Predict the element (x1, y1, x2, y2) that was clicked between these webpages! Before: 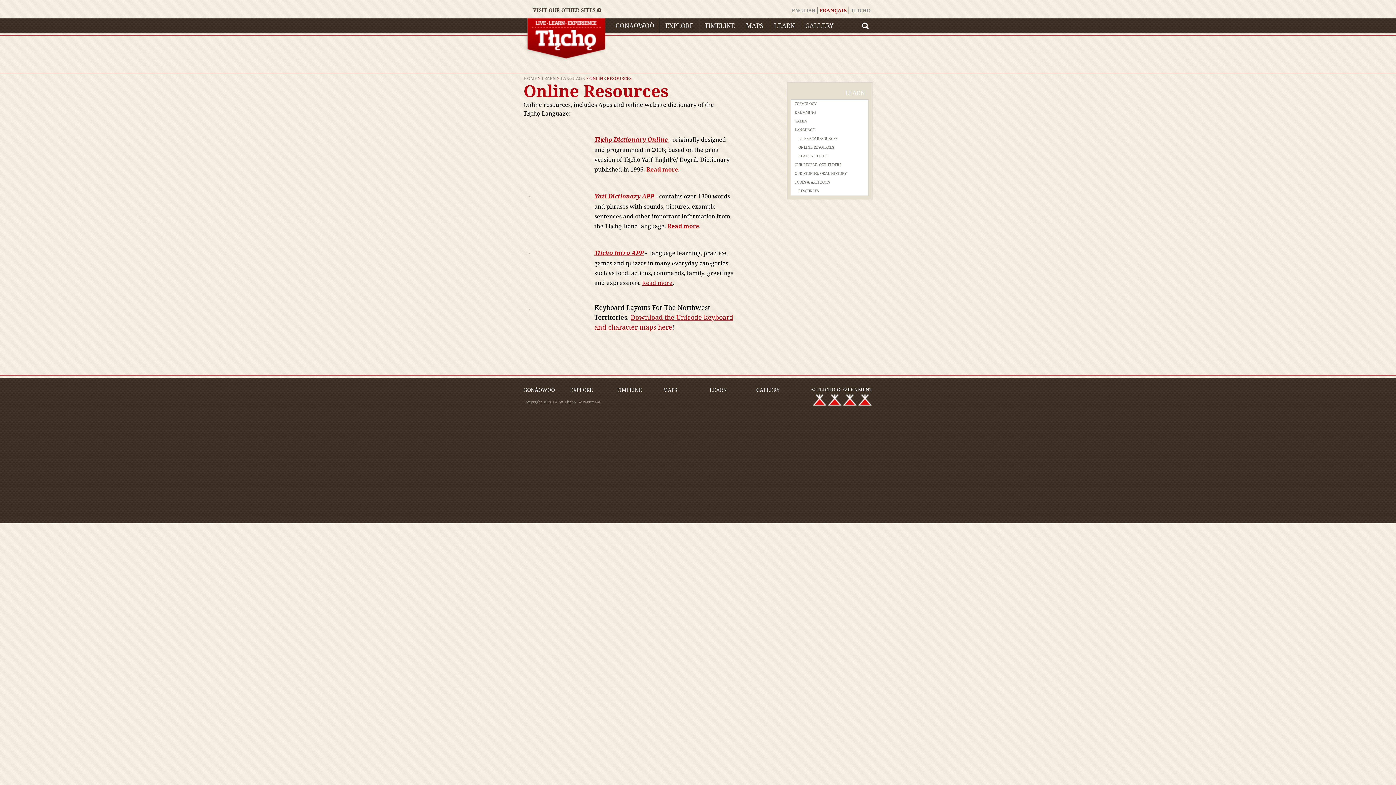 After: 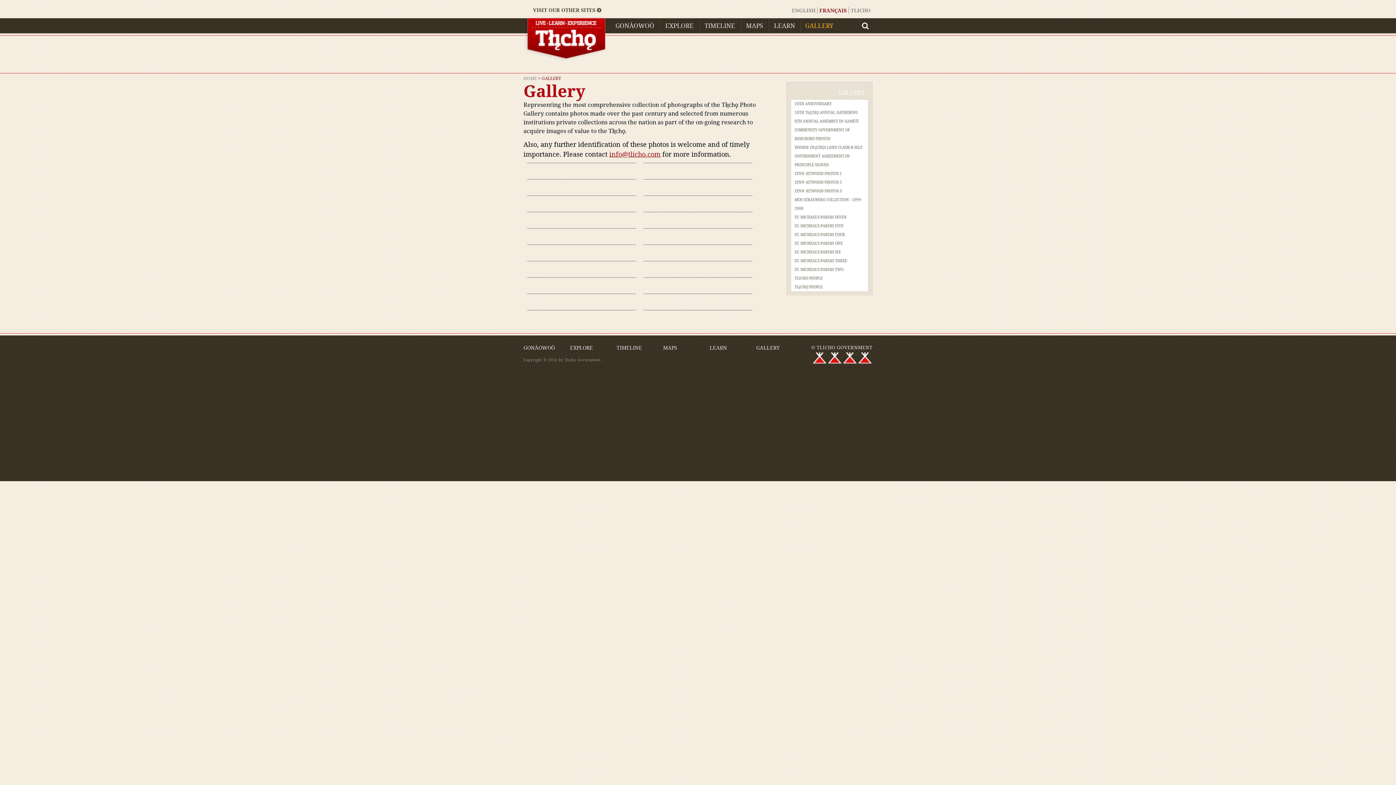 Action: bbox: (805, 18, 833, 33) label: GALLERY